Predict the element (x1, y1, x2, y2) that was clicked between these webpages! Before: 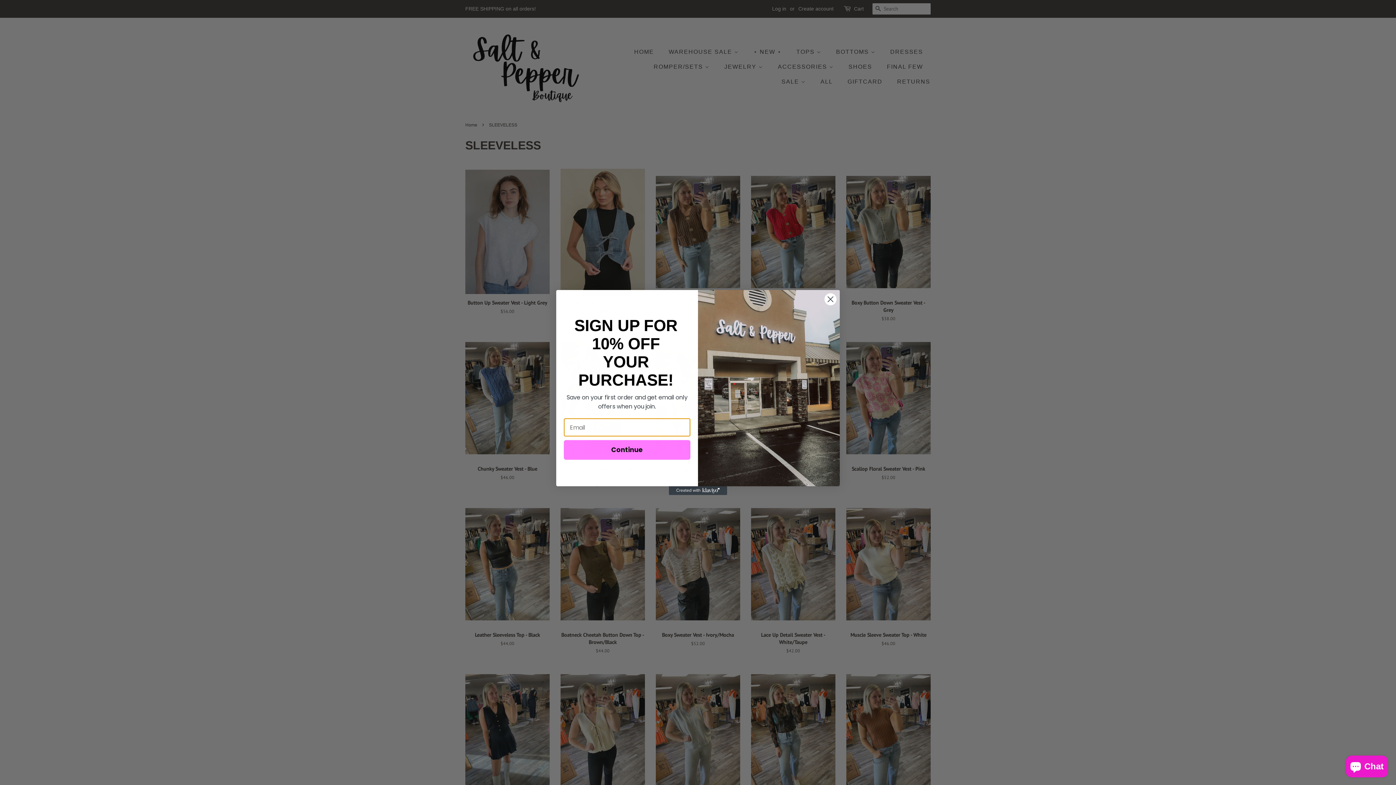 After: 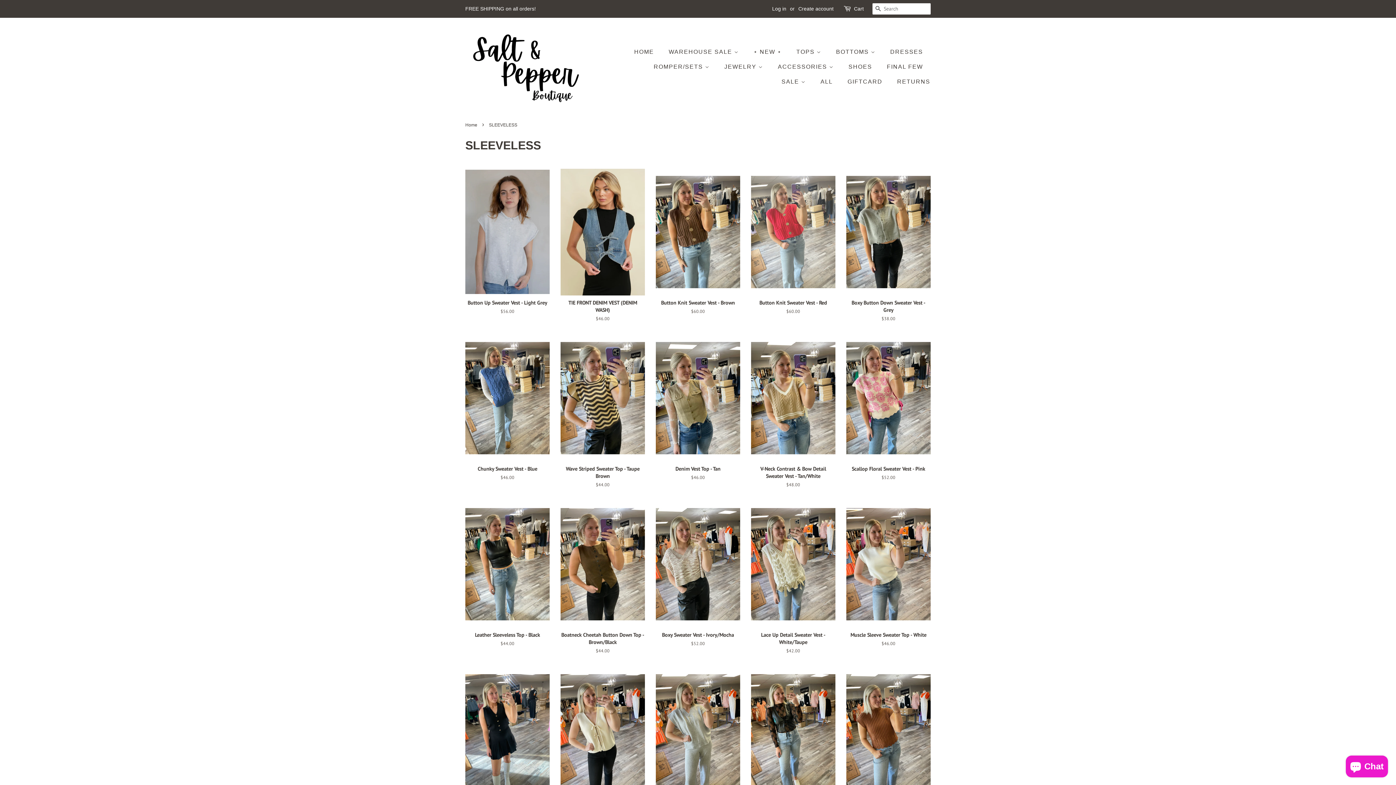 Action: label: Close dialog bbox: (824, 293, 837, 305)